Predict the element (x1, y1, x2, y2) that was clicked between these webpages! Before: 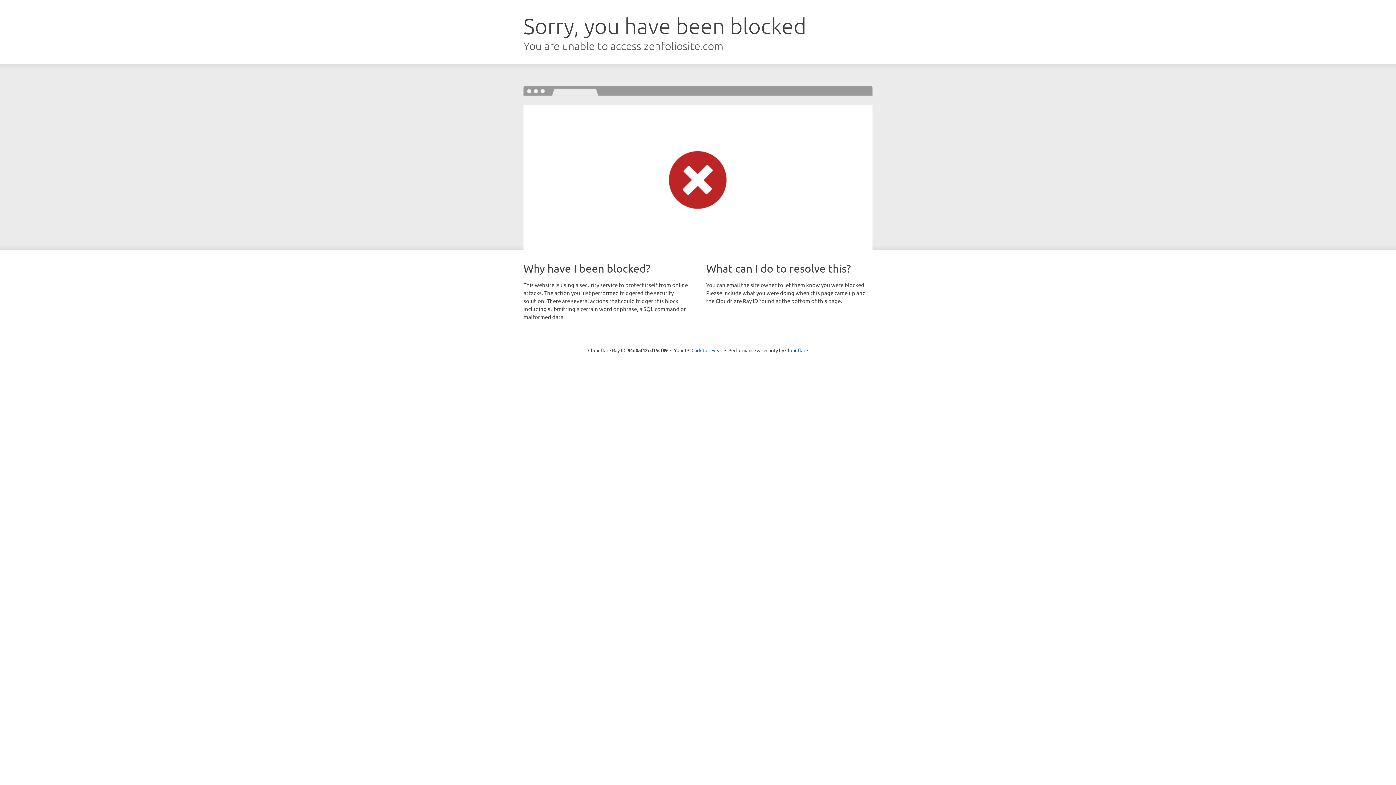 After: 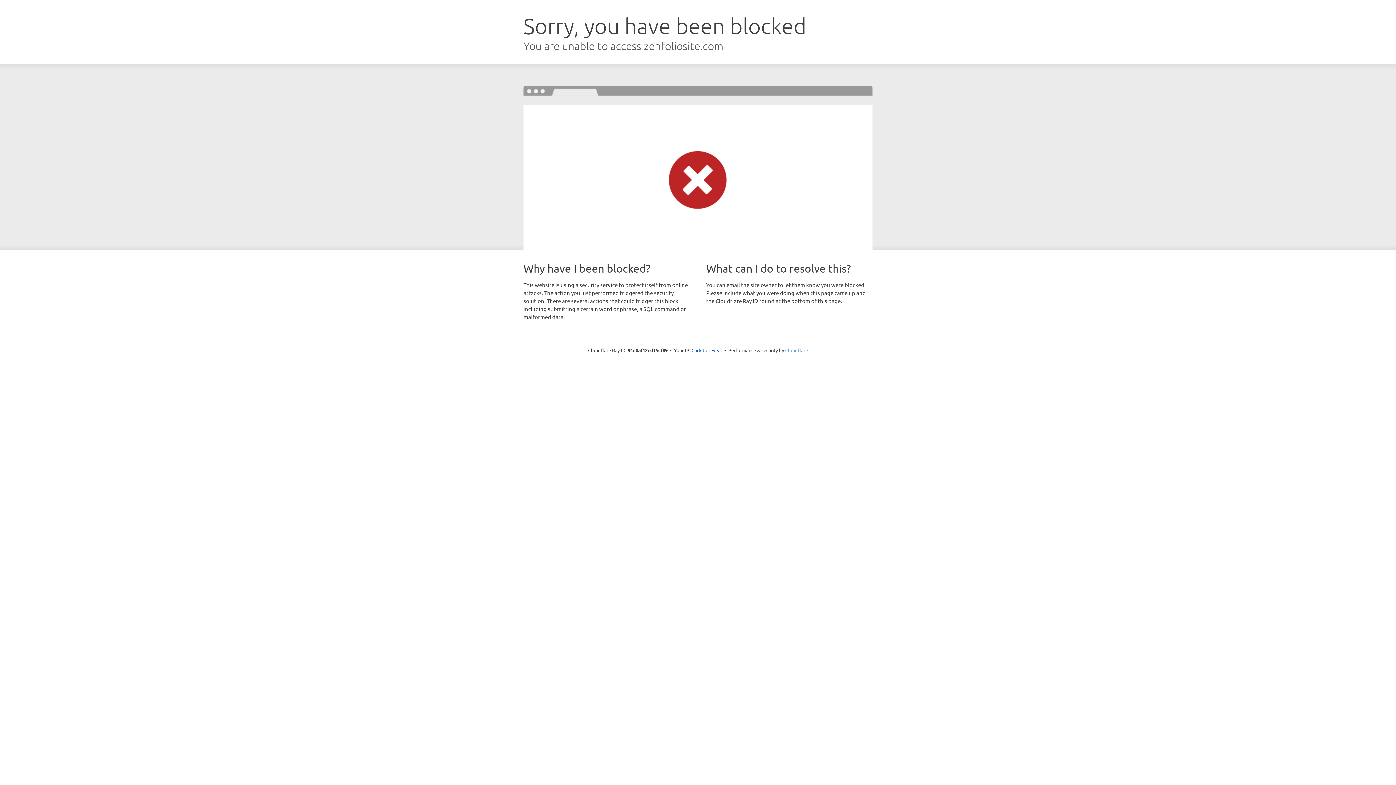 Action: label: Cloudflare bbox: (785, 347, 808, 353)